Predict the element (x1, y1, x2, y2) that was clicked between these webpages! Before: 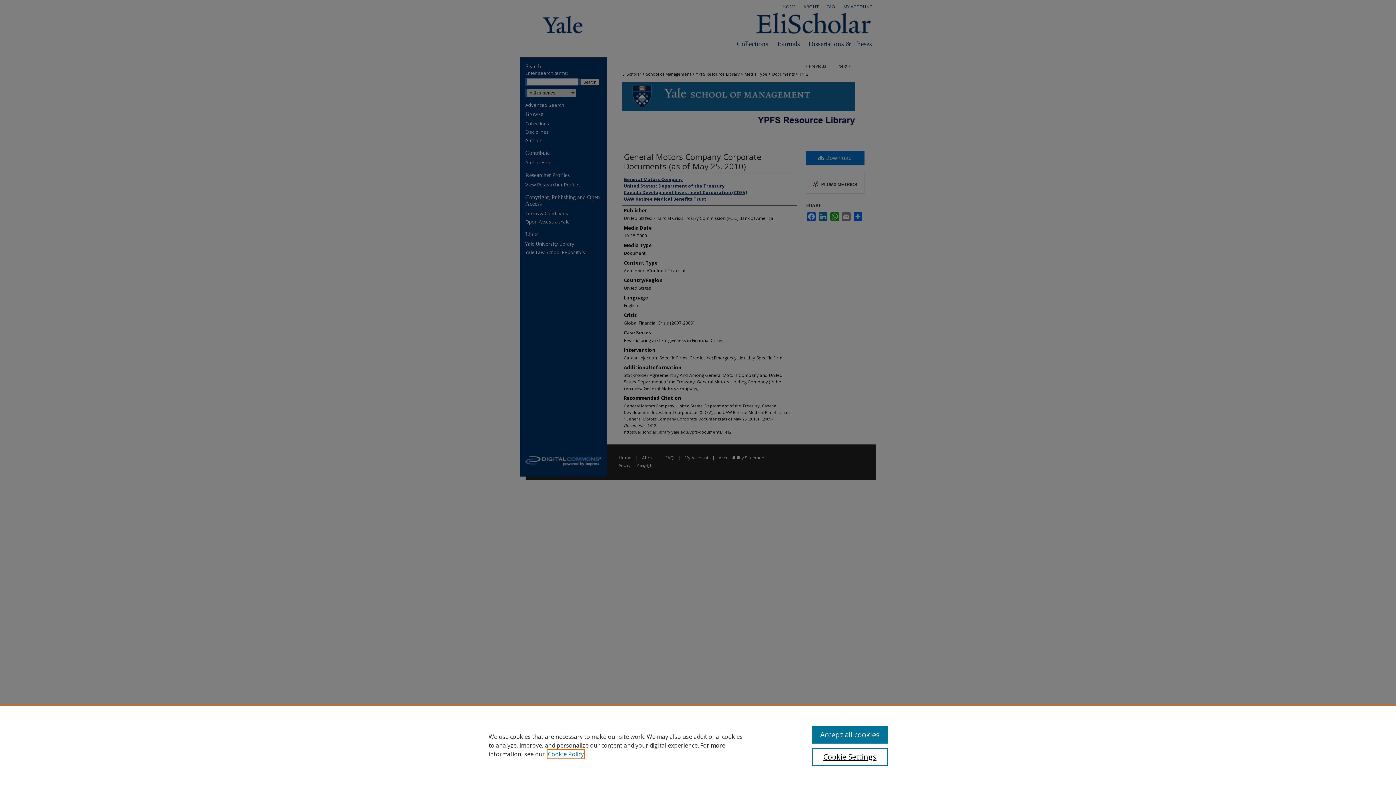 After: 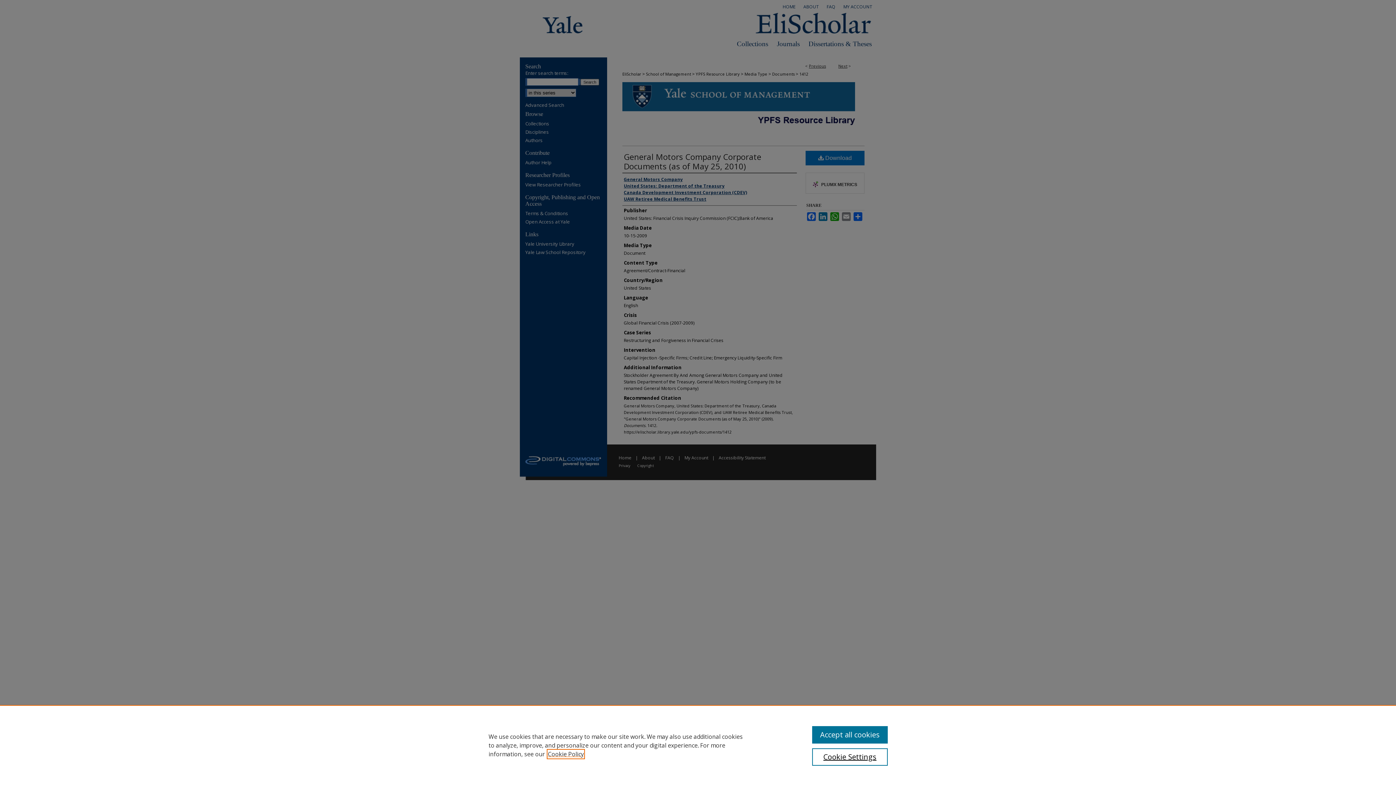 Action: label: , opens in a new tab bbox: (548, 750, 584, 758)